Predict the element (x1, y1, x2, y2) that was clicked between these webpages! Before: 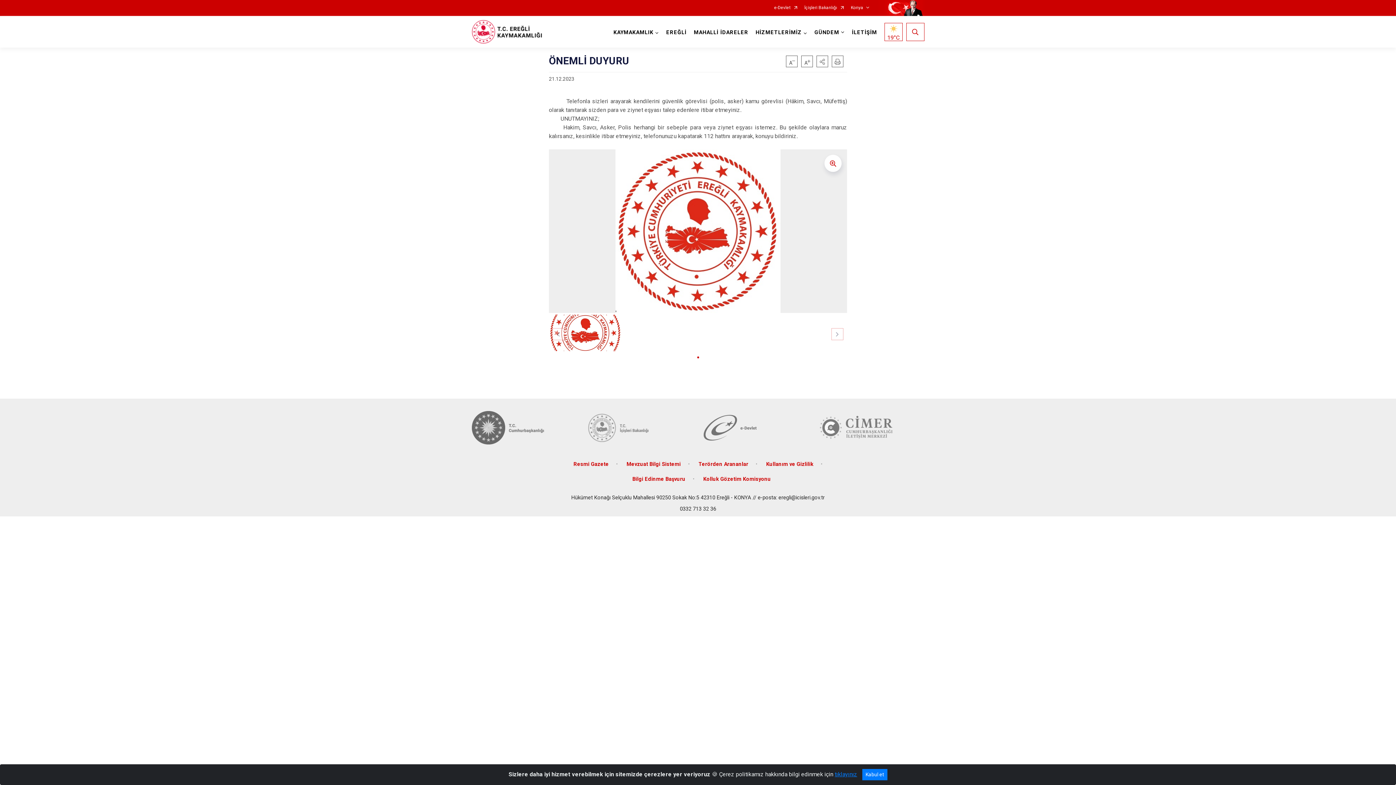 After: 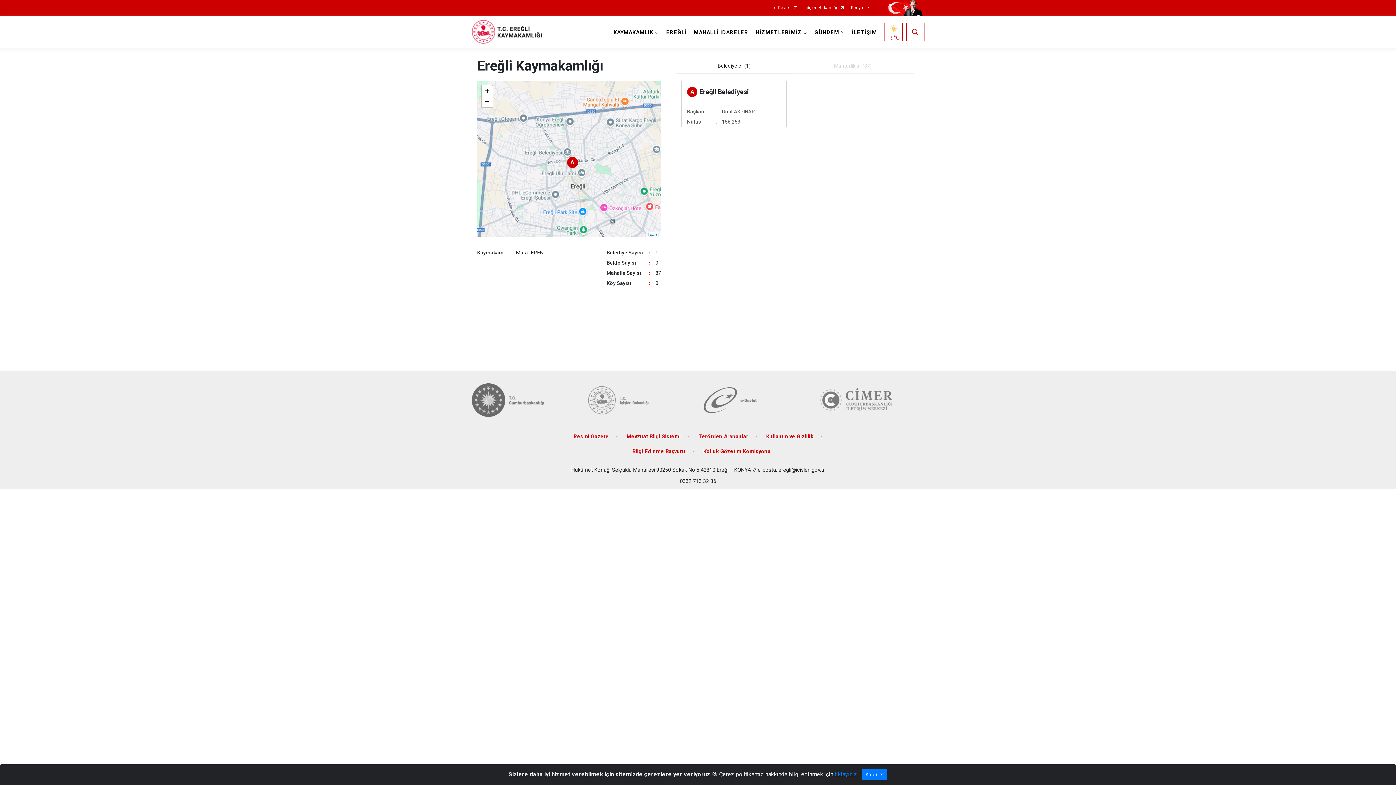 Action: bbox: (690, 16, 752, 47) label: MAHALLİ İDARELER